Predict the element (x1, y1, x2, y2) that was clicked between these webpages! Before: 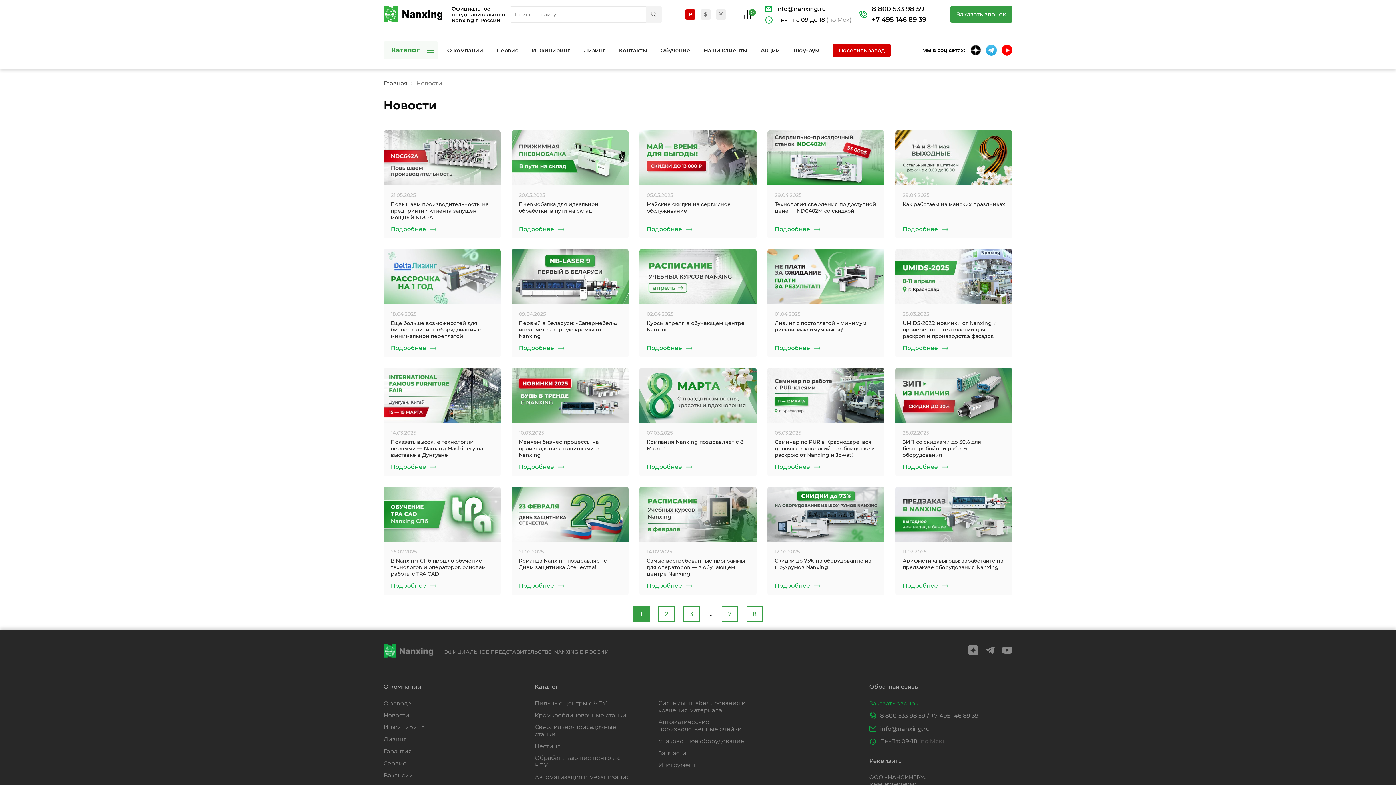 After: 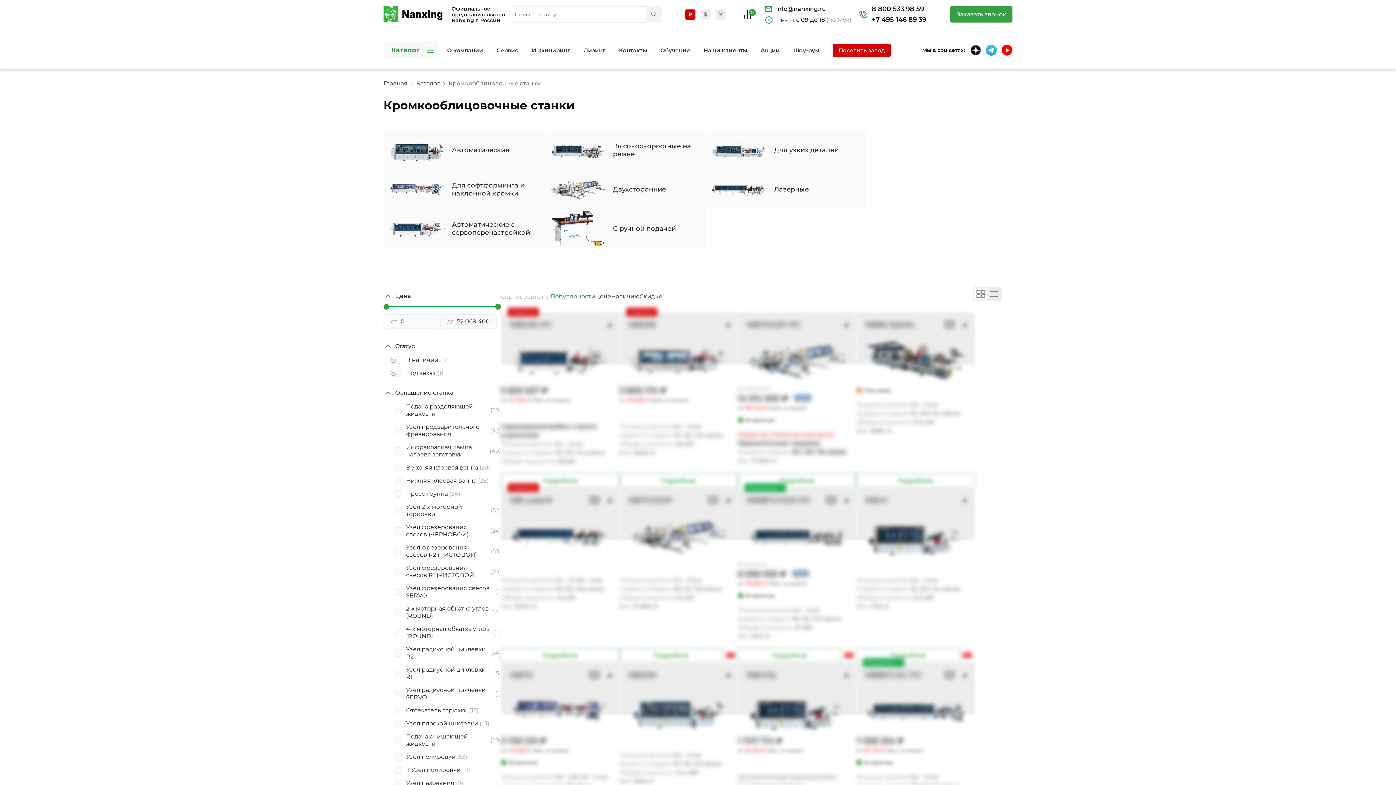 Action: bbox: (534, 712, 626, 719) label: Кромкооблицовочные станки